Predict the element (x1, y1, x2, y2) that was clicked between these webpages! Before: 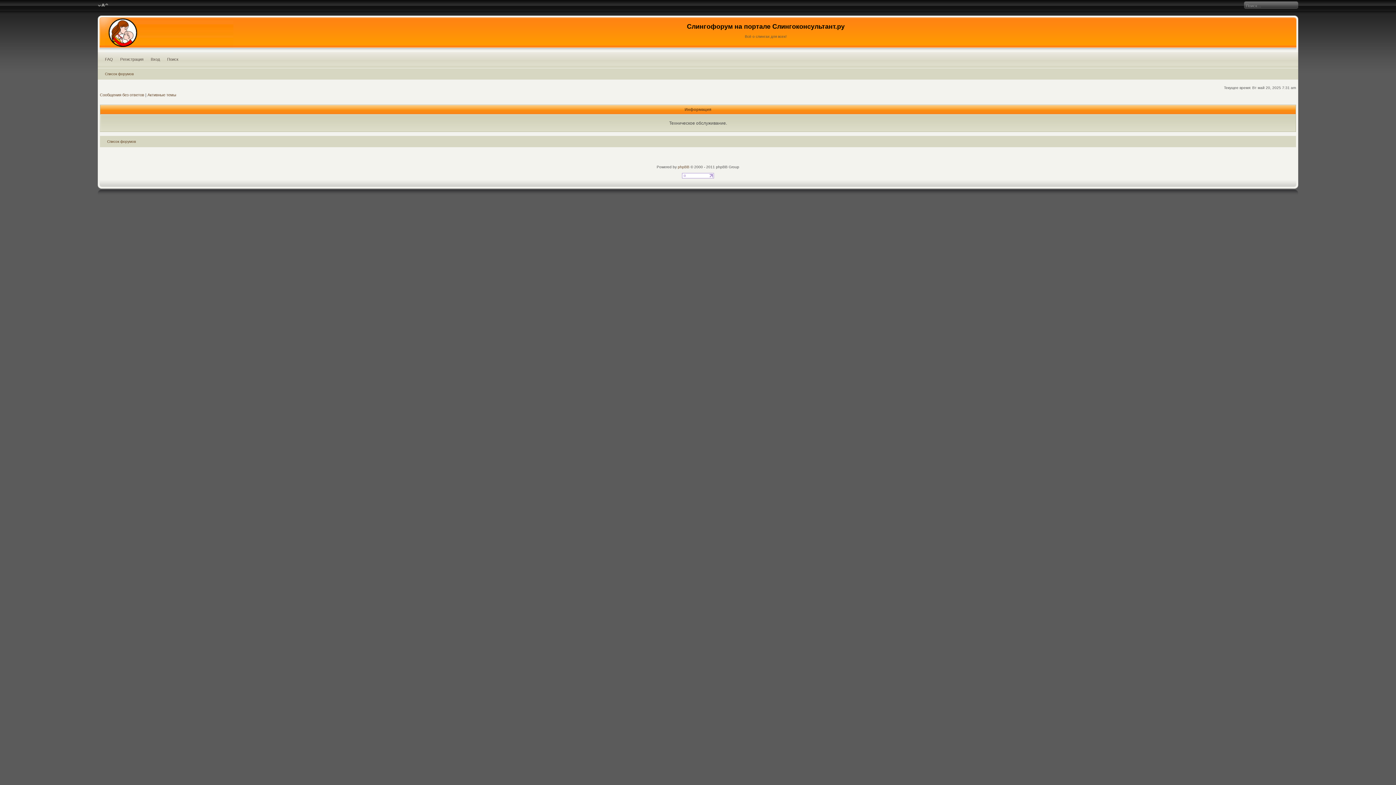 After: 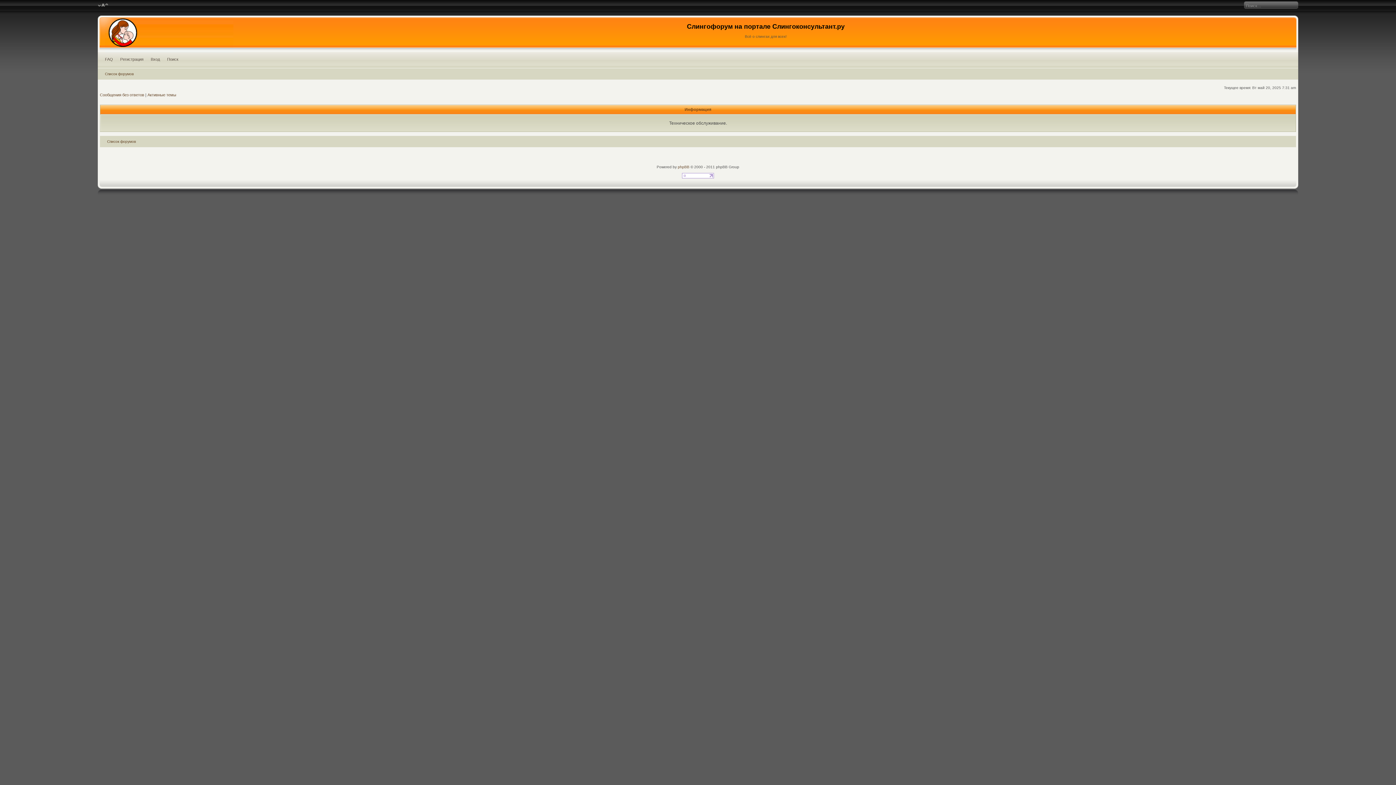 Action: label: FAQ bbox: (101, 52, 116, 68)